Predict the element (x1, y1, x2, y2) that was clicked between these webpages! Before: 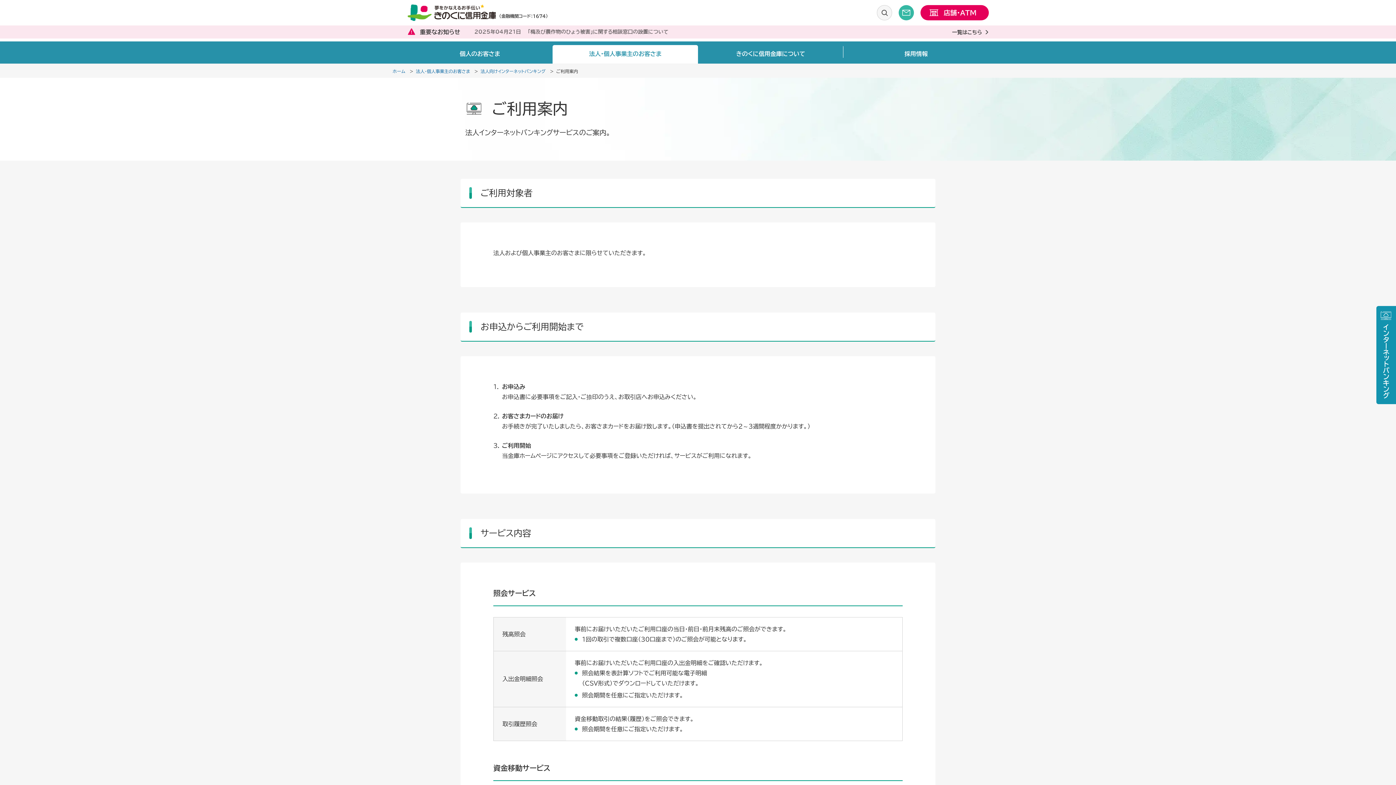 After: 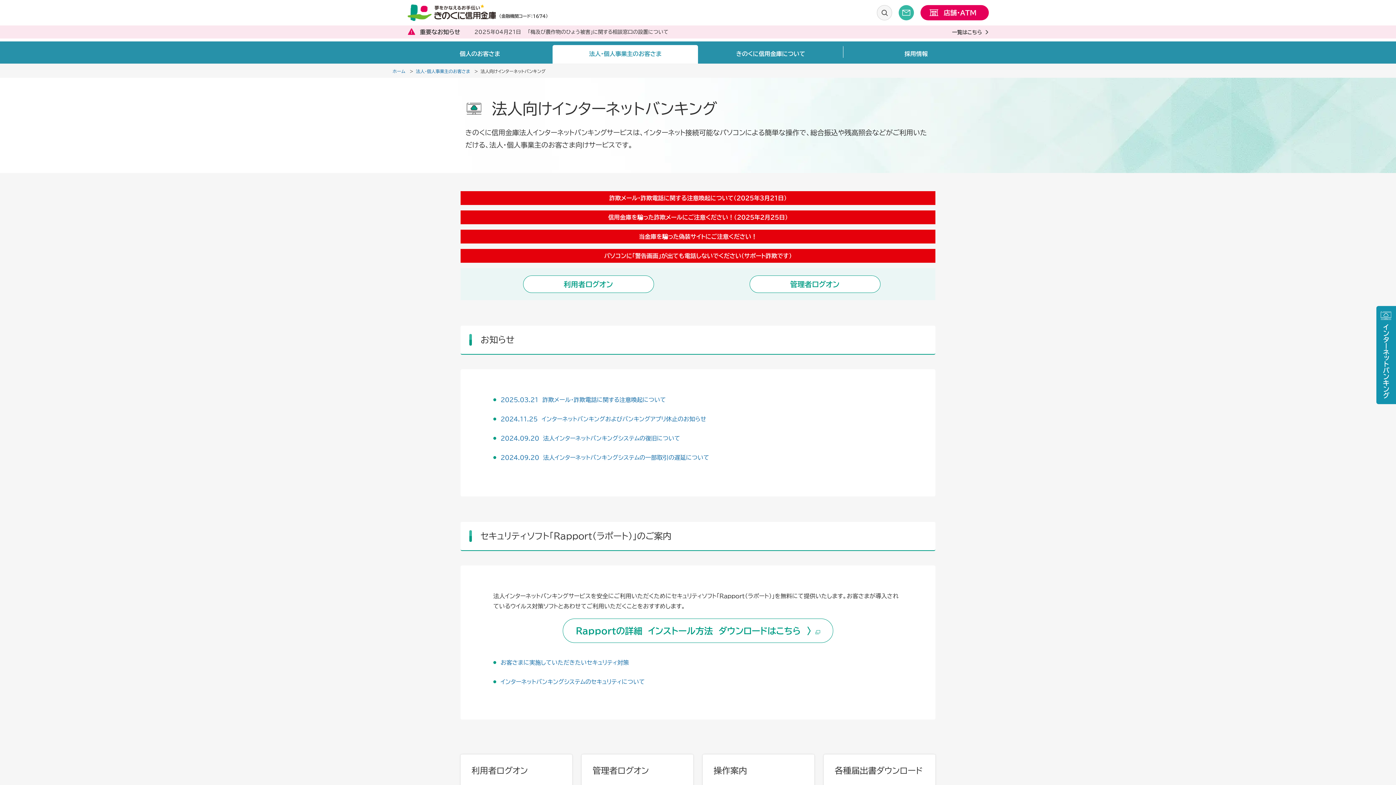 Action: bbox: (480, 69, 545, 73) label: 法人向けインターネットバンキング